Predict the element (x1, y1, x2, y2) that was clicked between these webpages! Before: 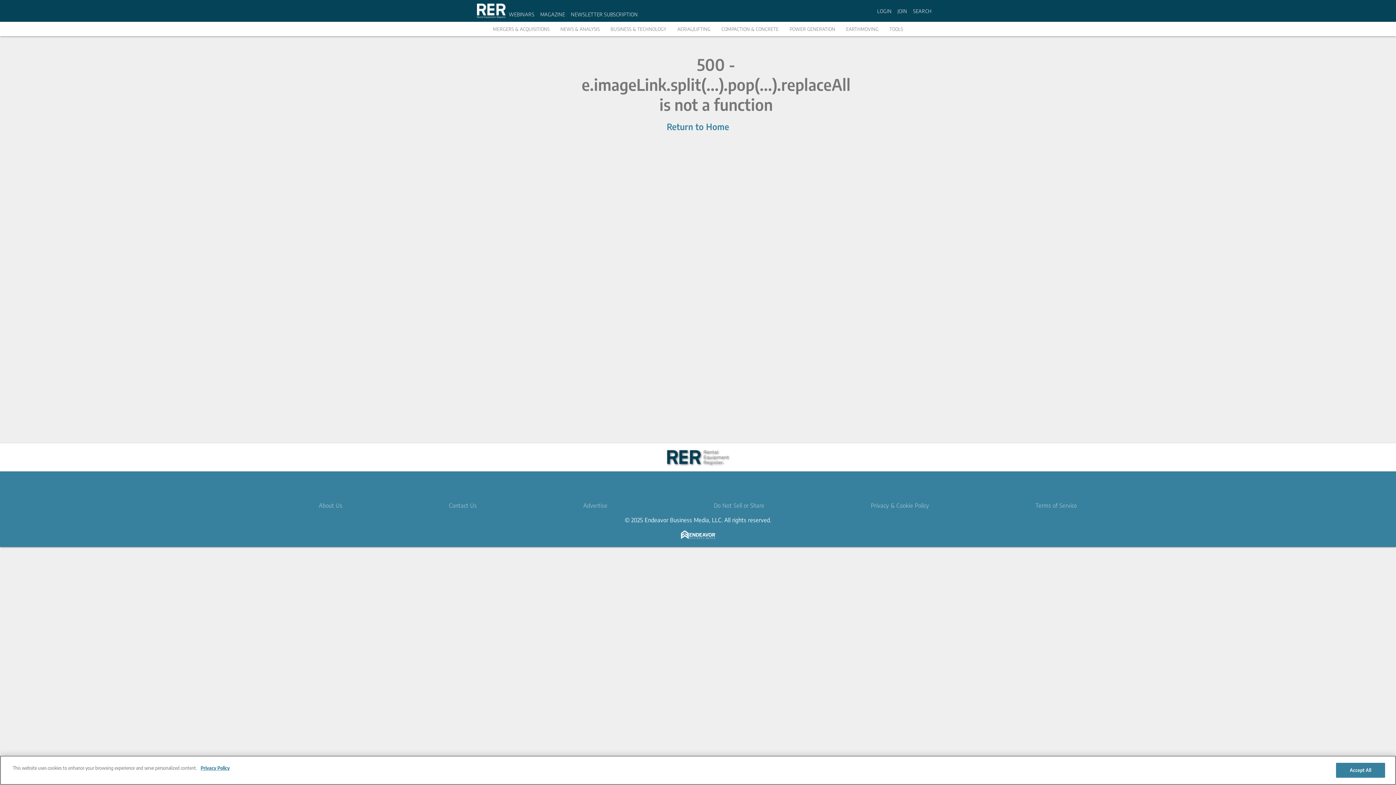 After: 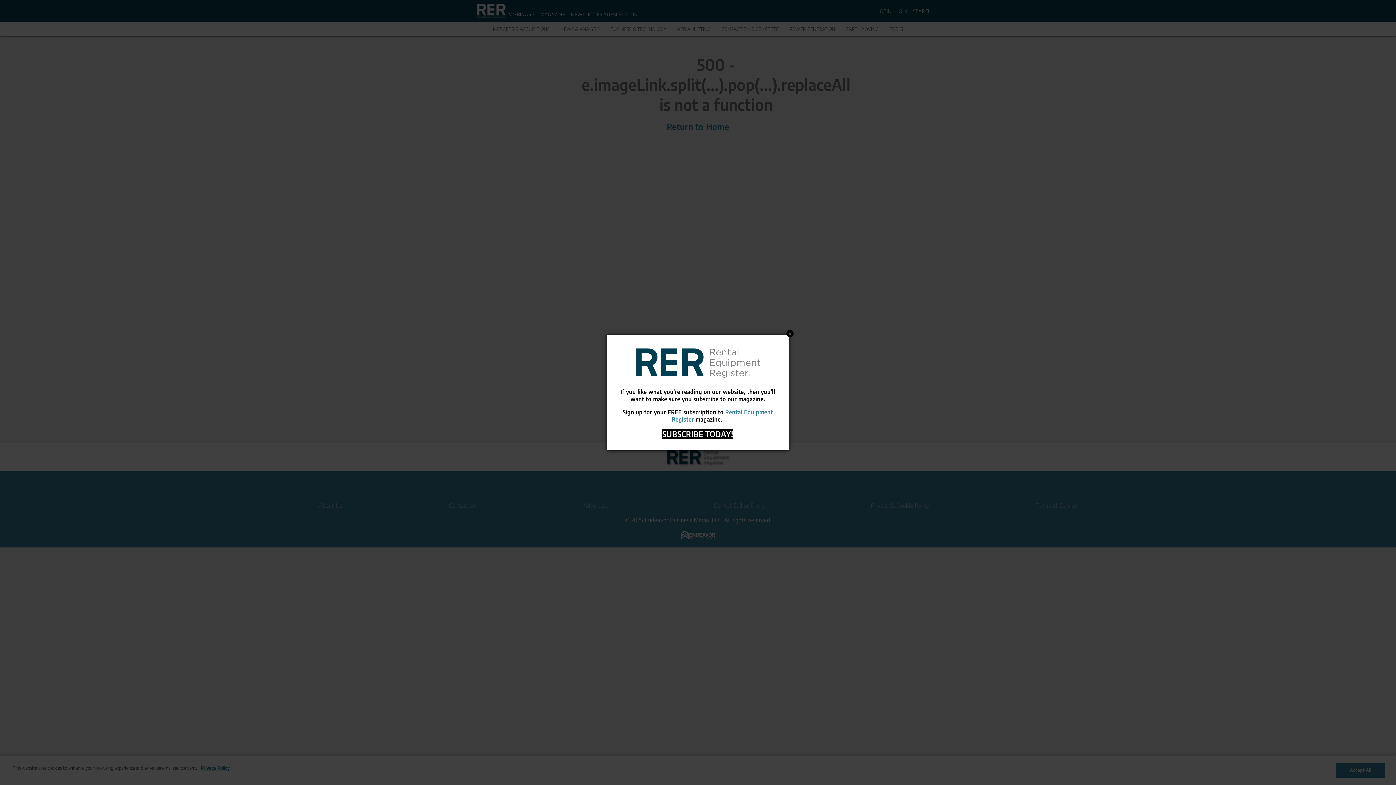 Action: bbox: (624, 516, 771, 524) label: © 2025 Endeavor Business Media, LLC. All rights reserved.